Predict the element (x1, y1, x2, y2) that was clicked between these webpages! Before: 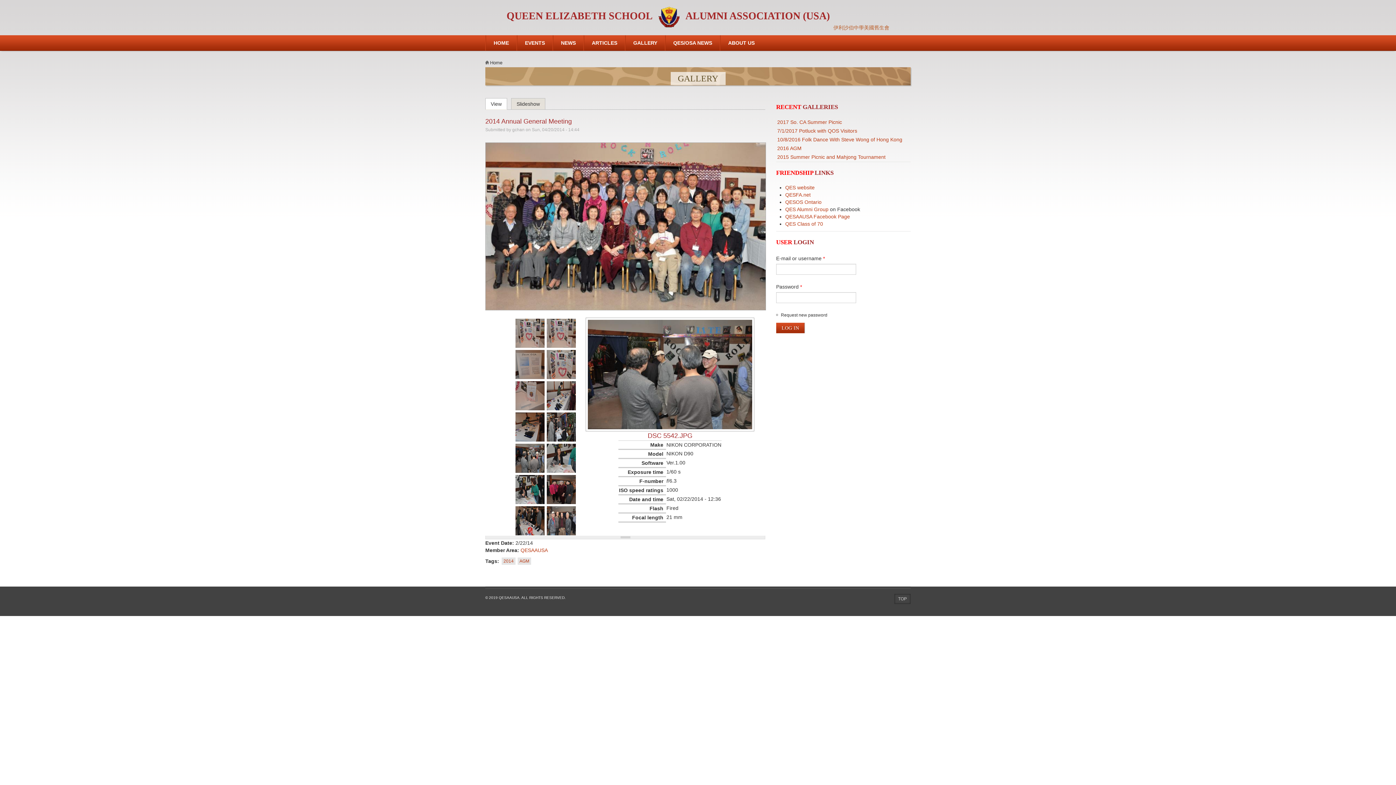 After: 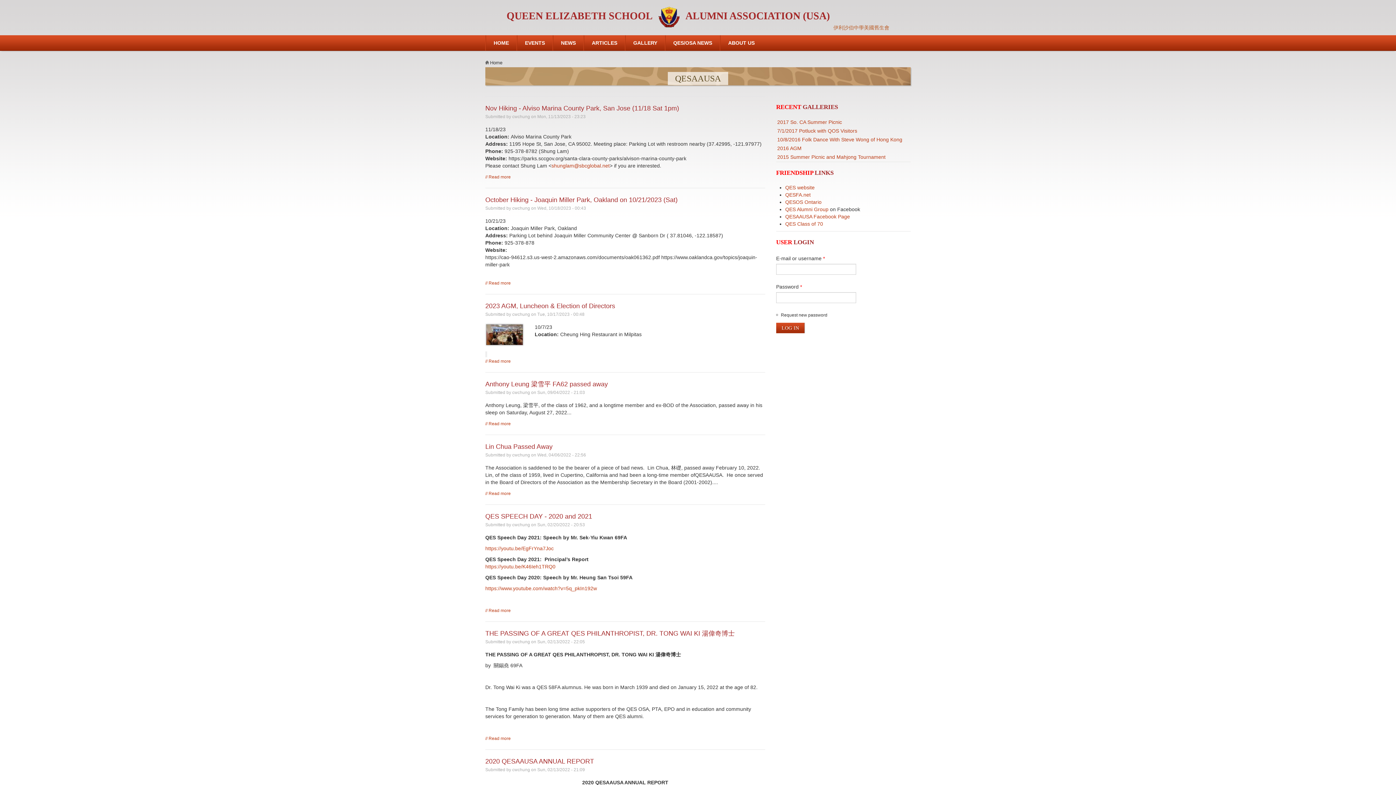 Action: bbox: (520, 547, 548, 553) label: QESAAUSA